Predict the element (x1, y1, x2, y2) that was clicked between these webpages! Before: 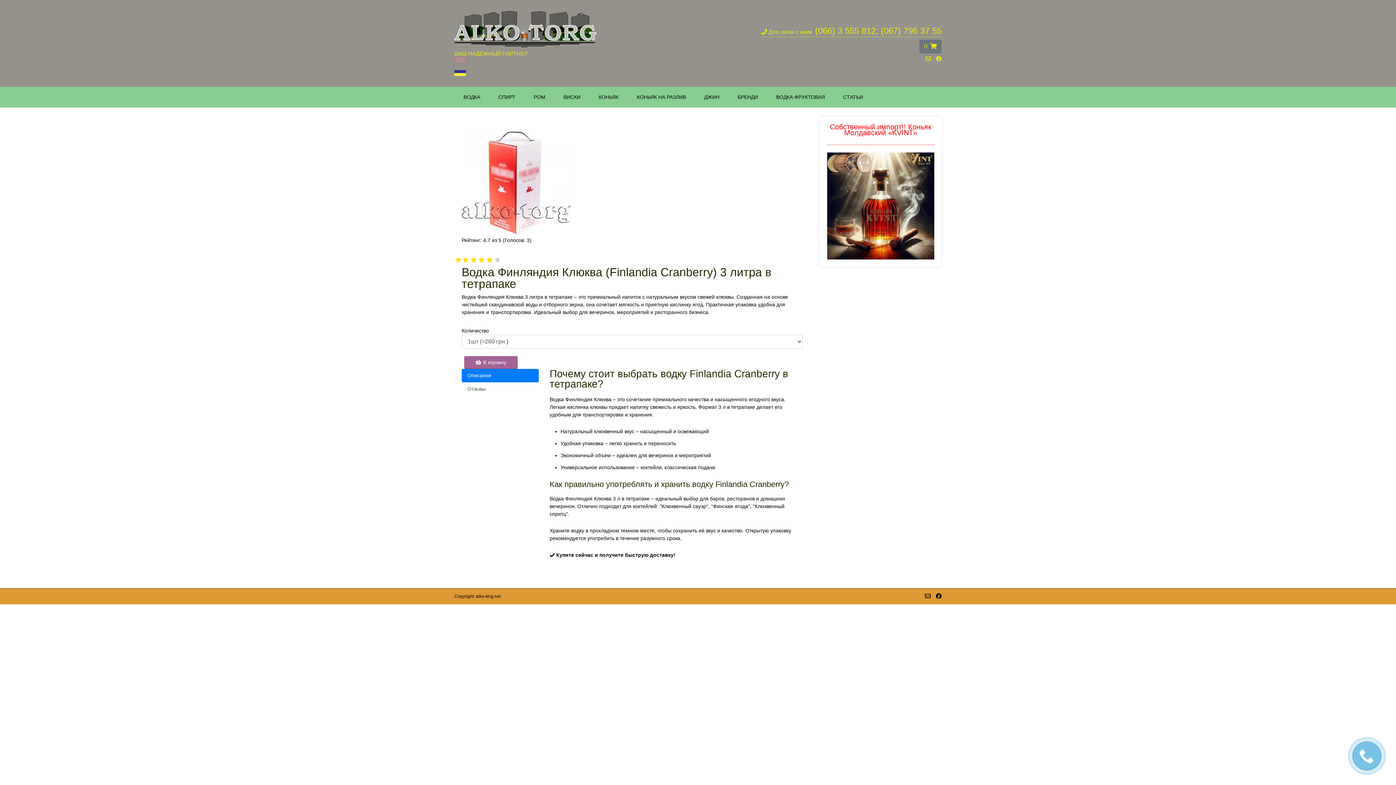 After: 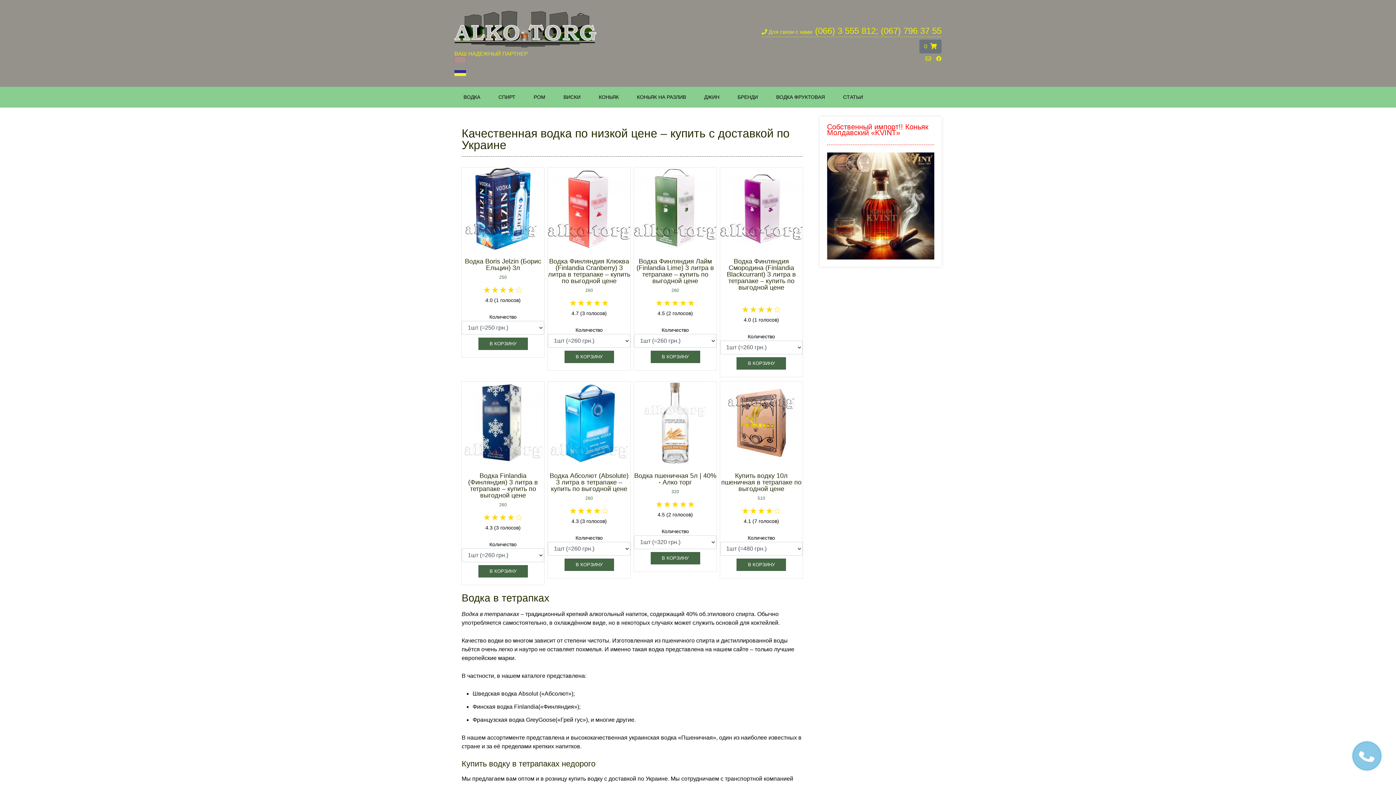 Action: bbox: (456, 86, 487, 107) label: ВОДКА